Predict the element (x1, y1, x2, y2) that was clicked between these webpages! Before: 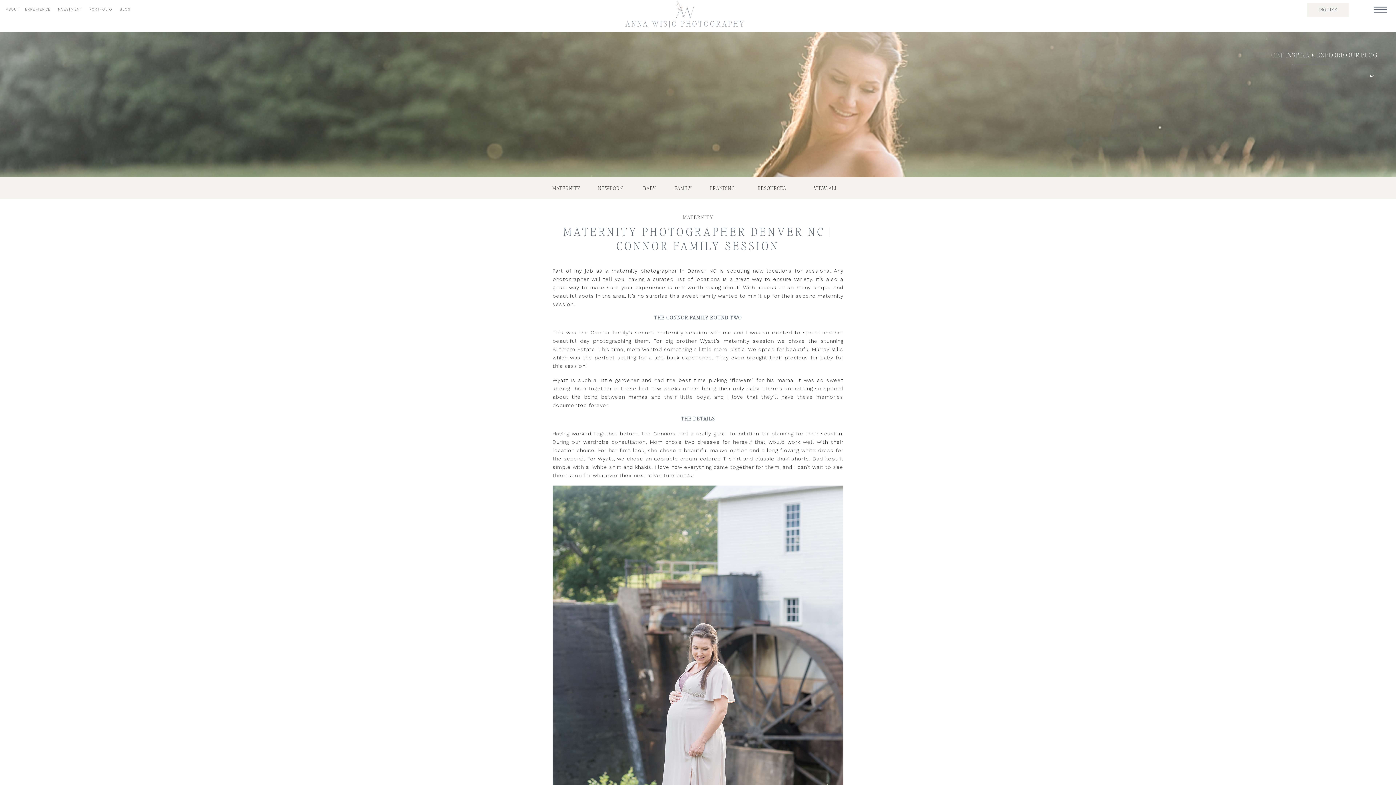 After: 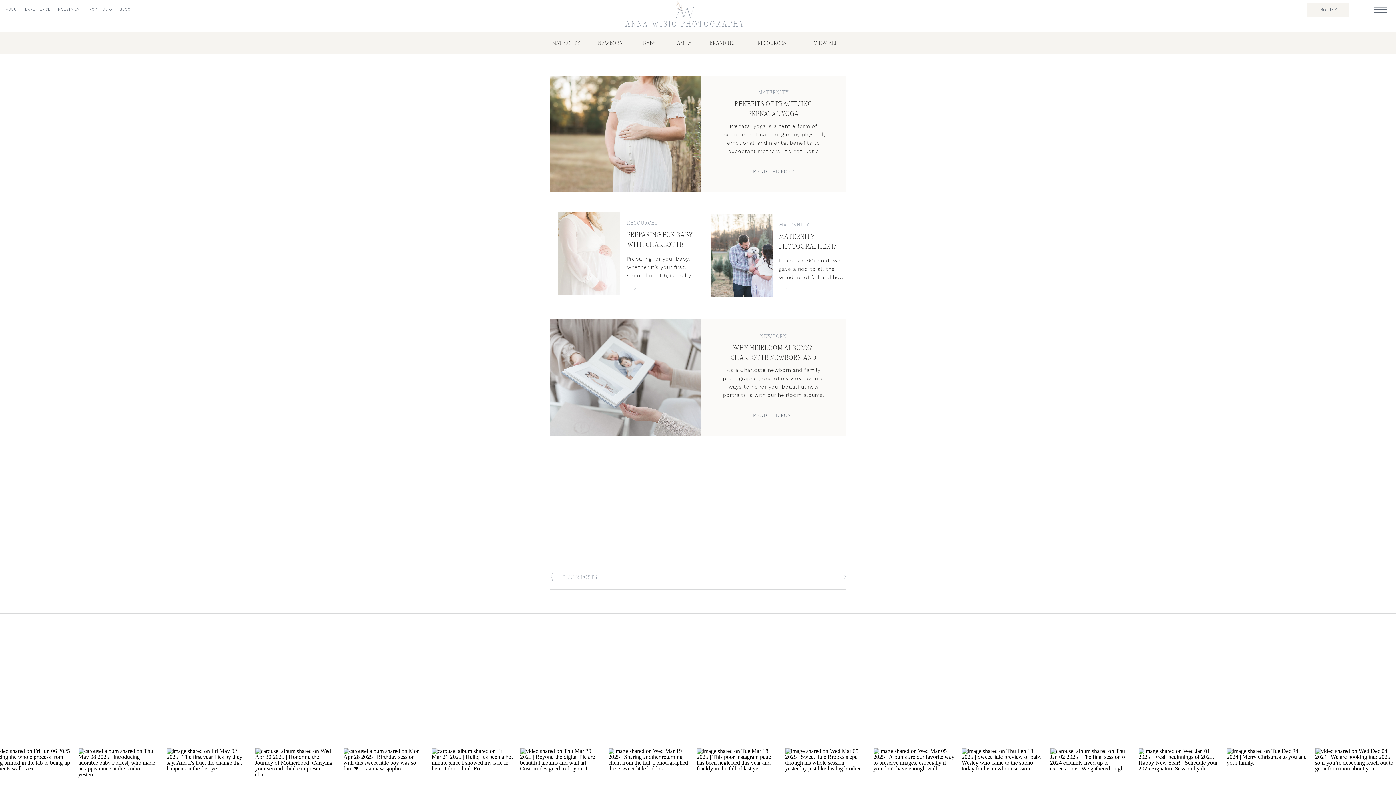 Action: label: MATERNITY bbox: (682, 215, 713, 220)